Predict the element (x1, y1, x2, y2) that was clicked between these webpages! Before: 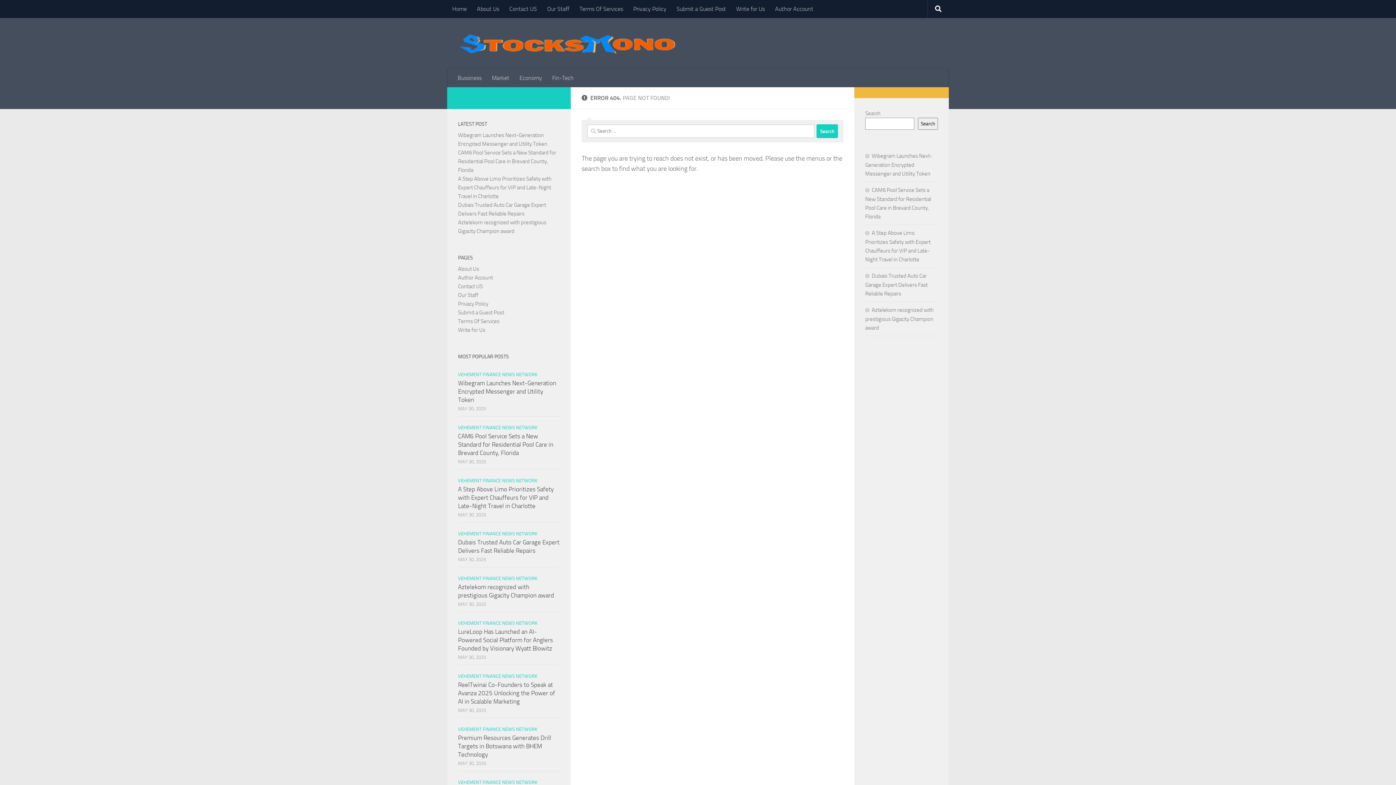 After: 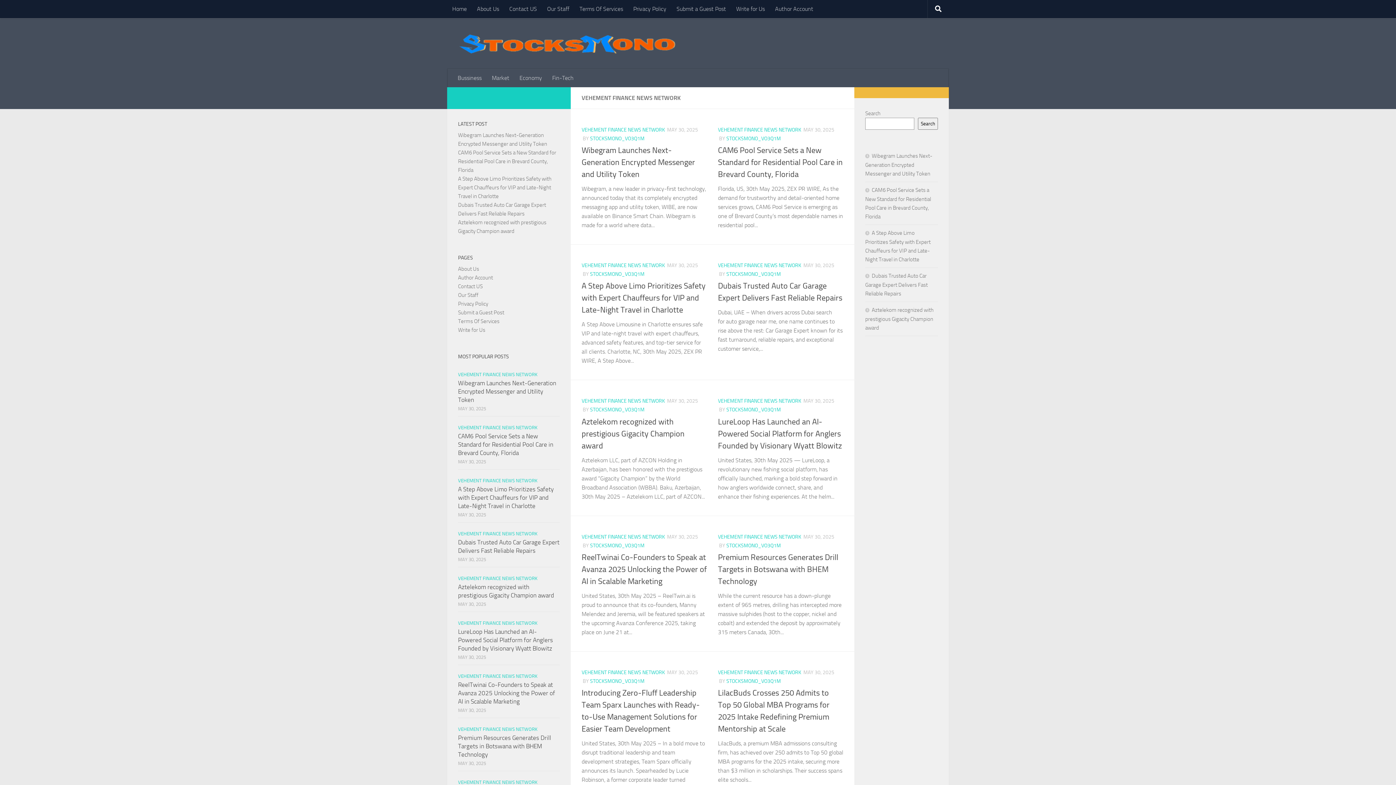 Action: label: VEHEMENT FINANCE NEWS NETWORK bbox: (458, 576, 537, 581)